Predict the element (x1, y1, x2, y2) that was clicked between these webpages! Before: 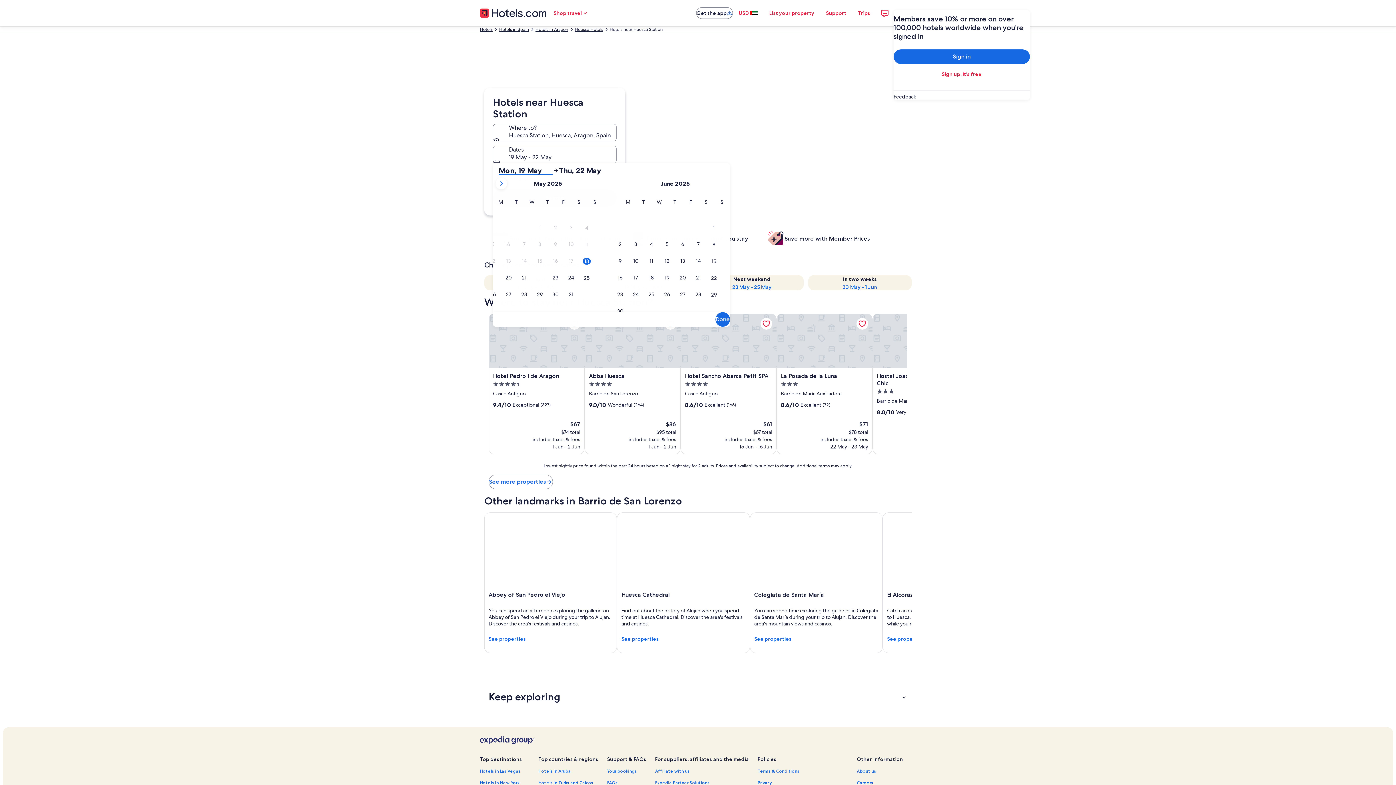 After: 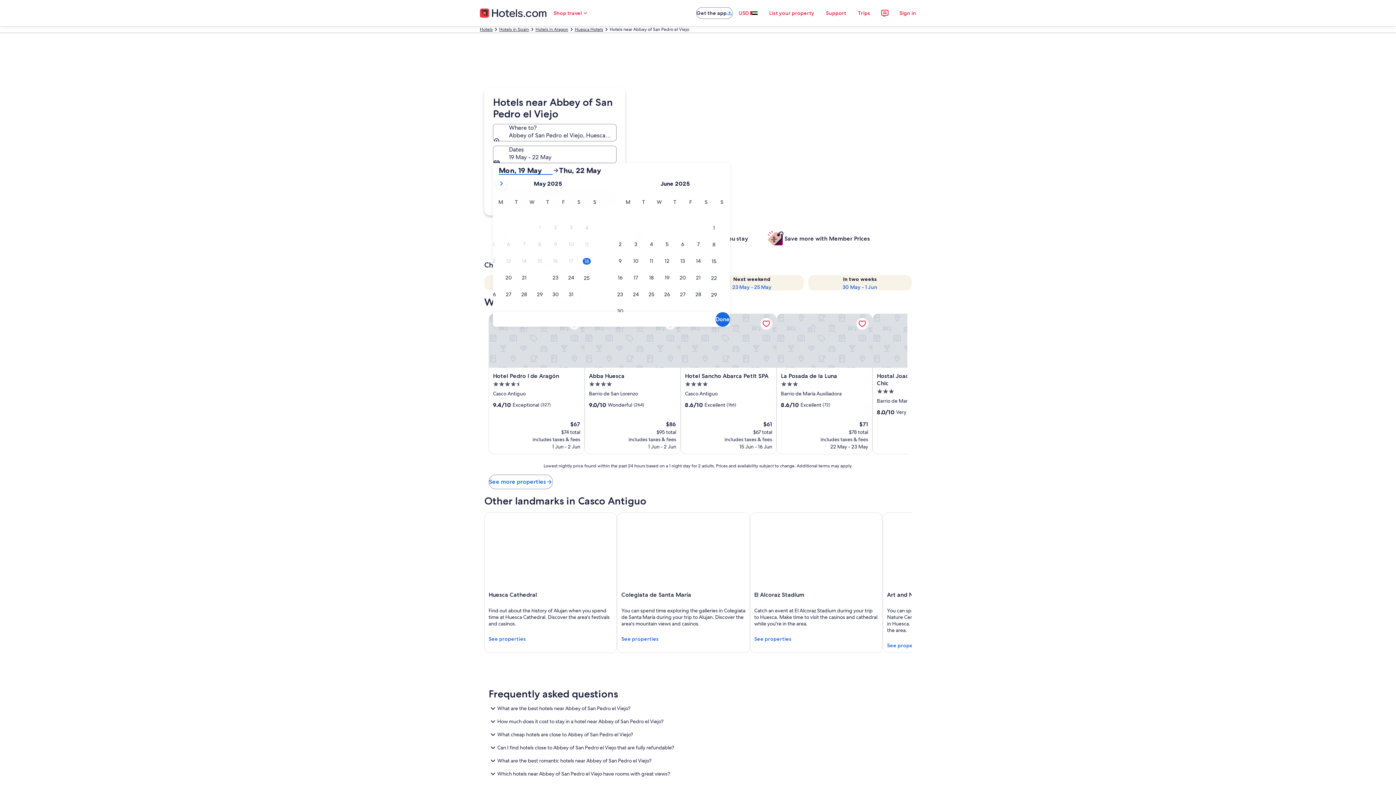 Action: bbox: (484, 512, 617, 653) label: Abbey of San Pedro el Viejo